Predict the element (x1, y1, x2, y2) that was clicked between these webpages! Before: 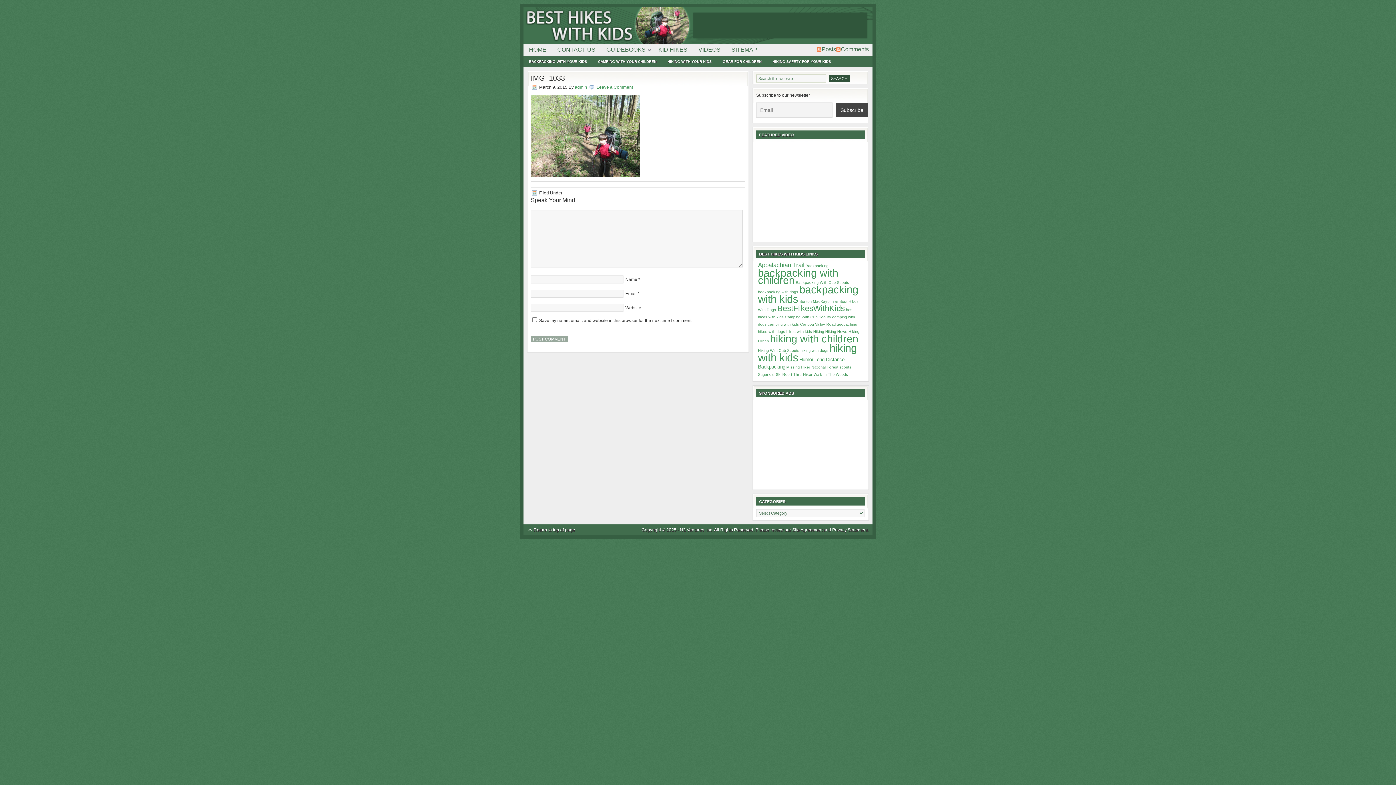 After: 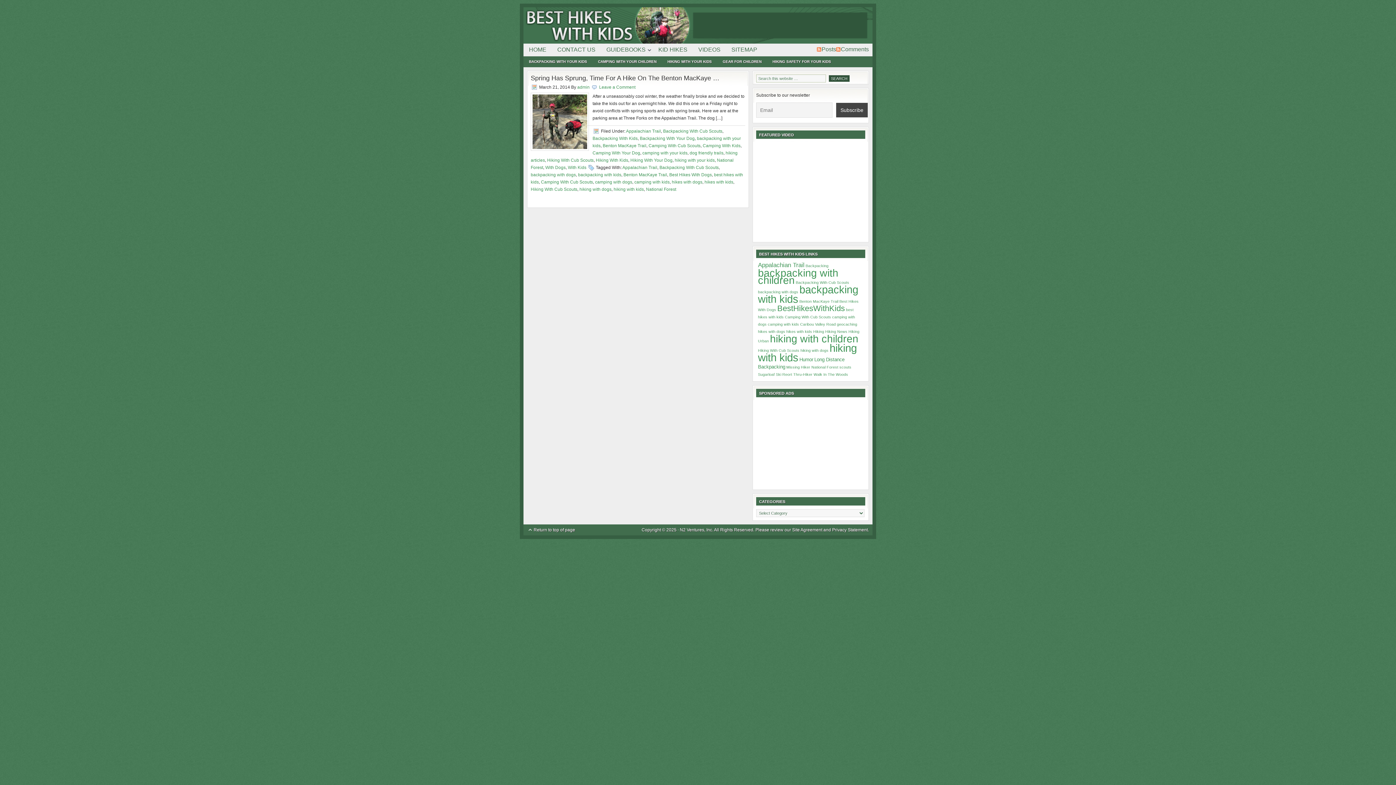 Action: bbox: (796, 280, 849, 284) label: Backpacking With Cub Scouts (1 item)